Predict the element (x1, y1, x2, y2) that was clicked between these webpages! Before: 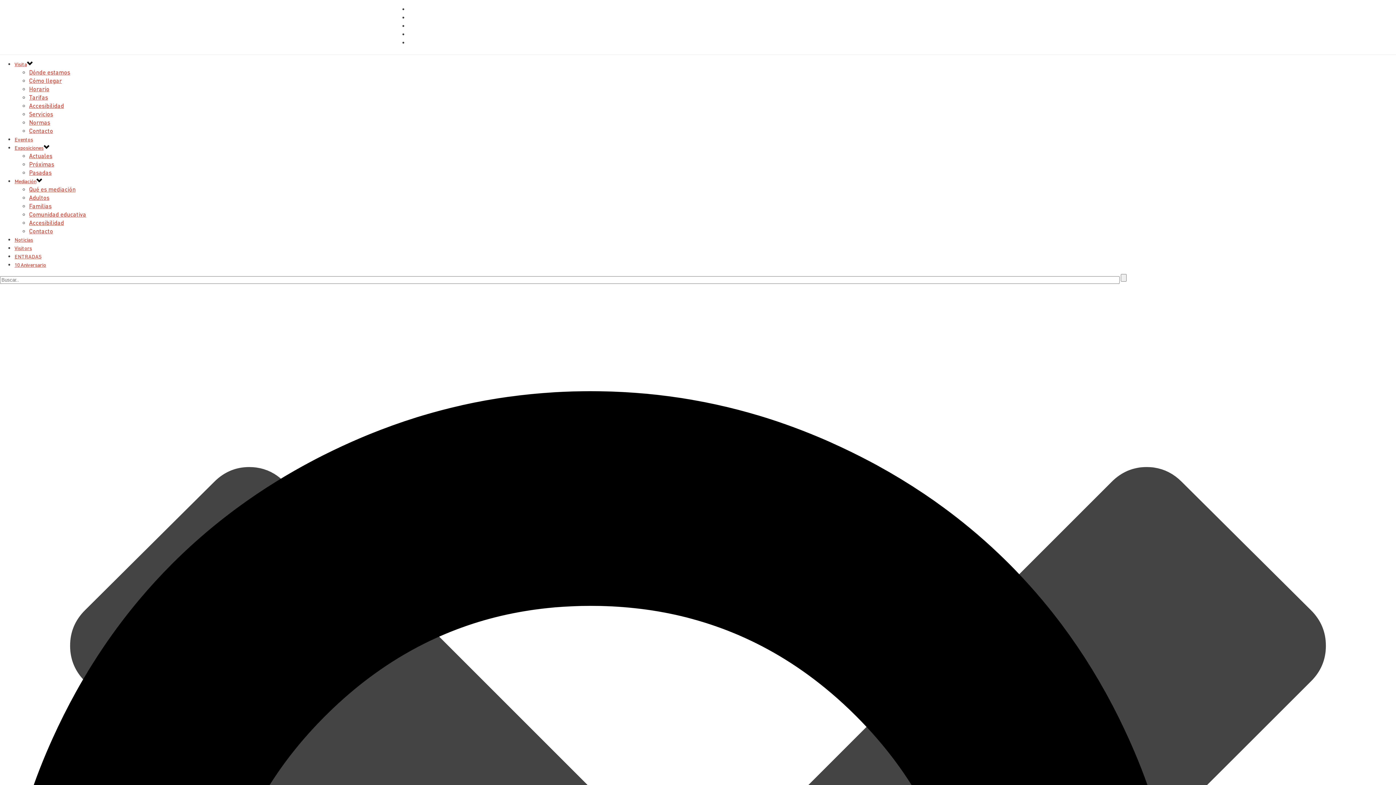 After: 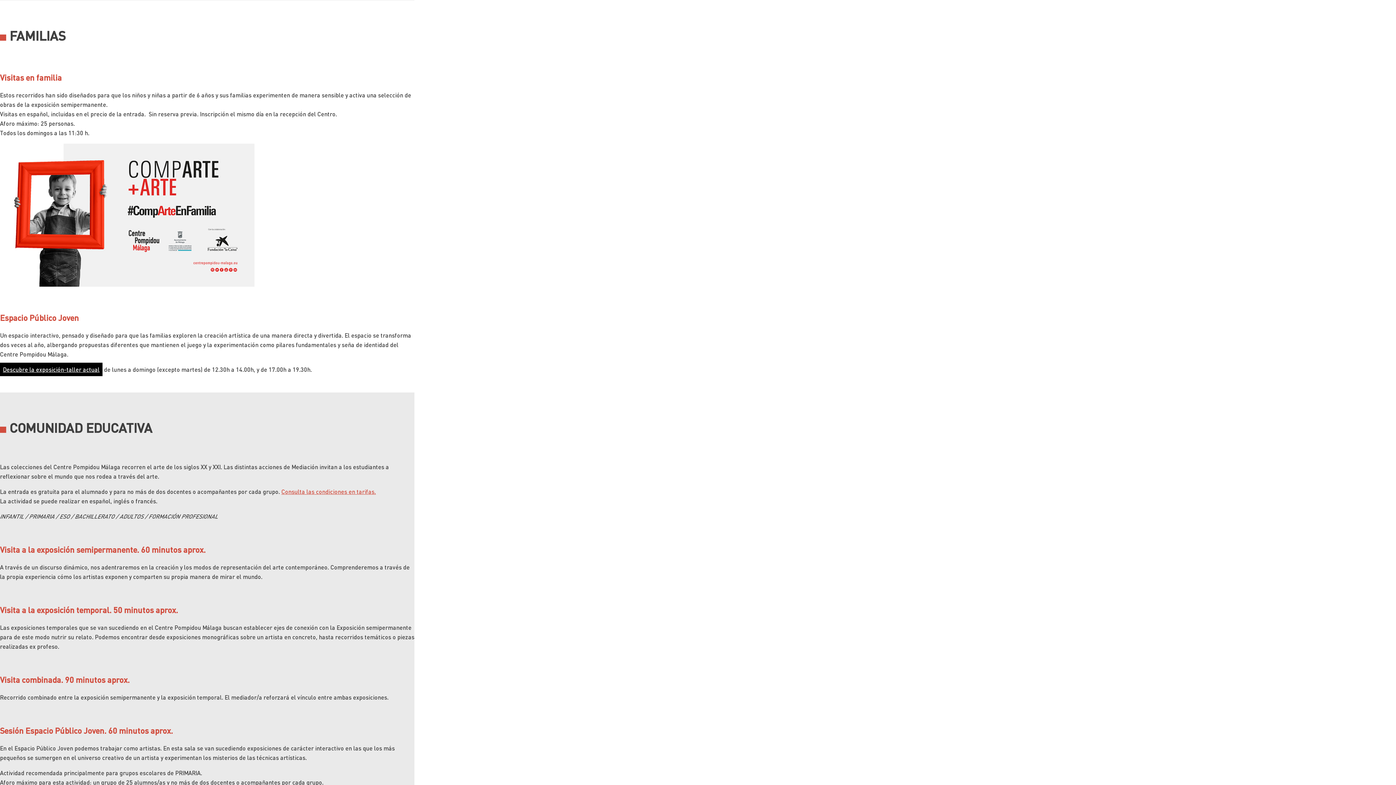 Action: bbox: (29, 202, 51, 209) label: Familias